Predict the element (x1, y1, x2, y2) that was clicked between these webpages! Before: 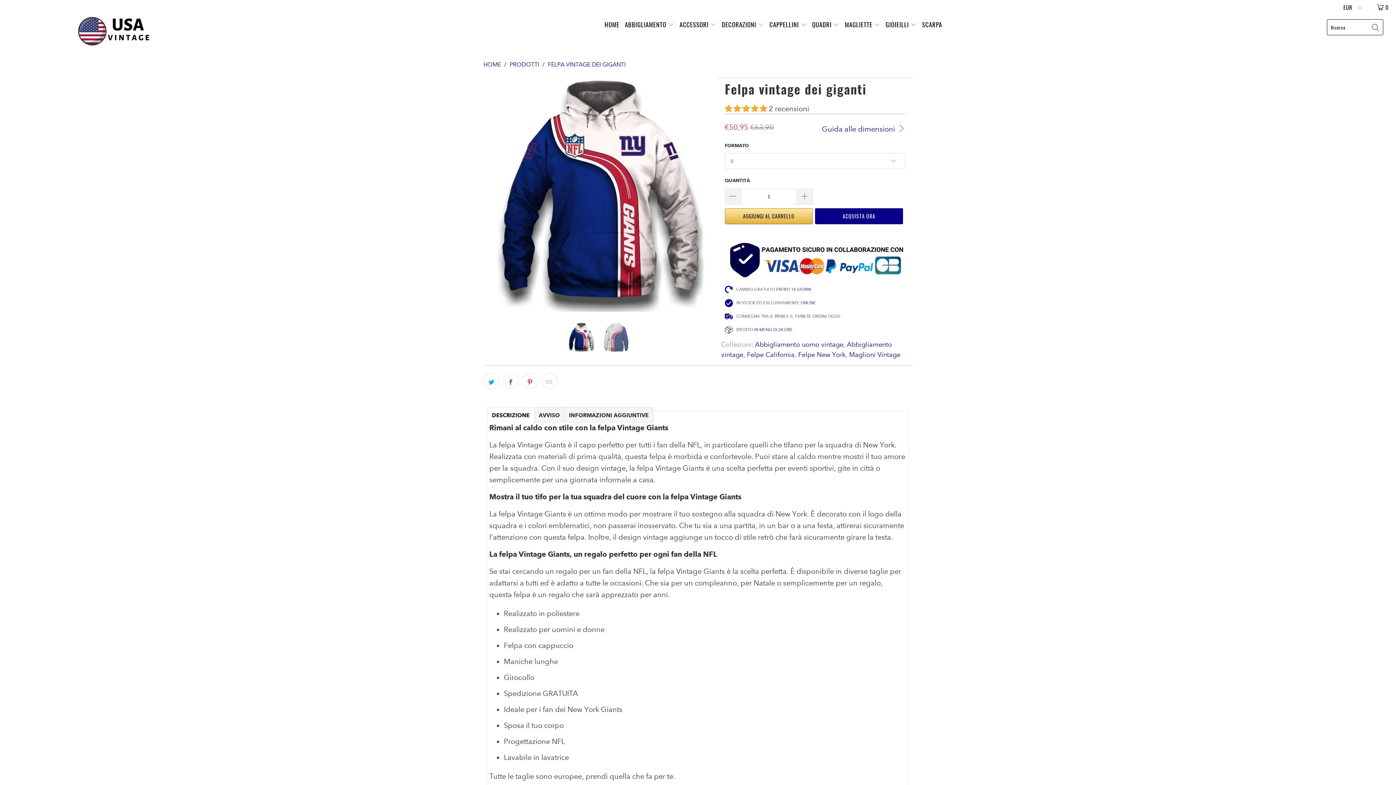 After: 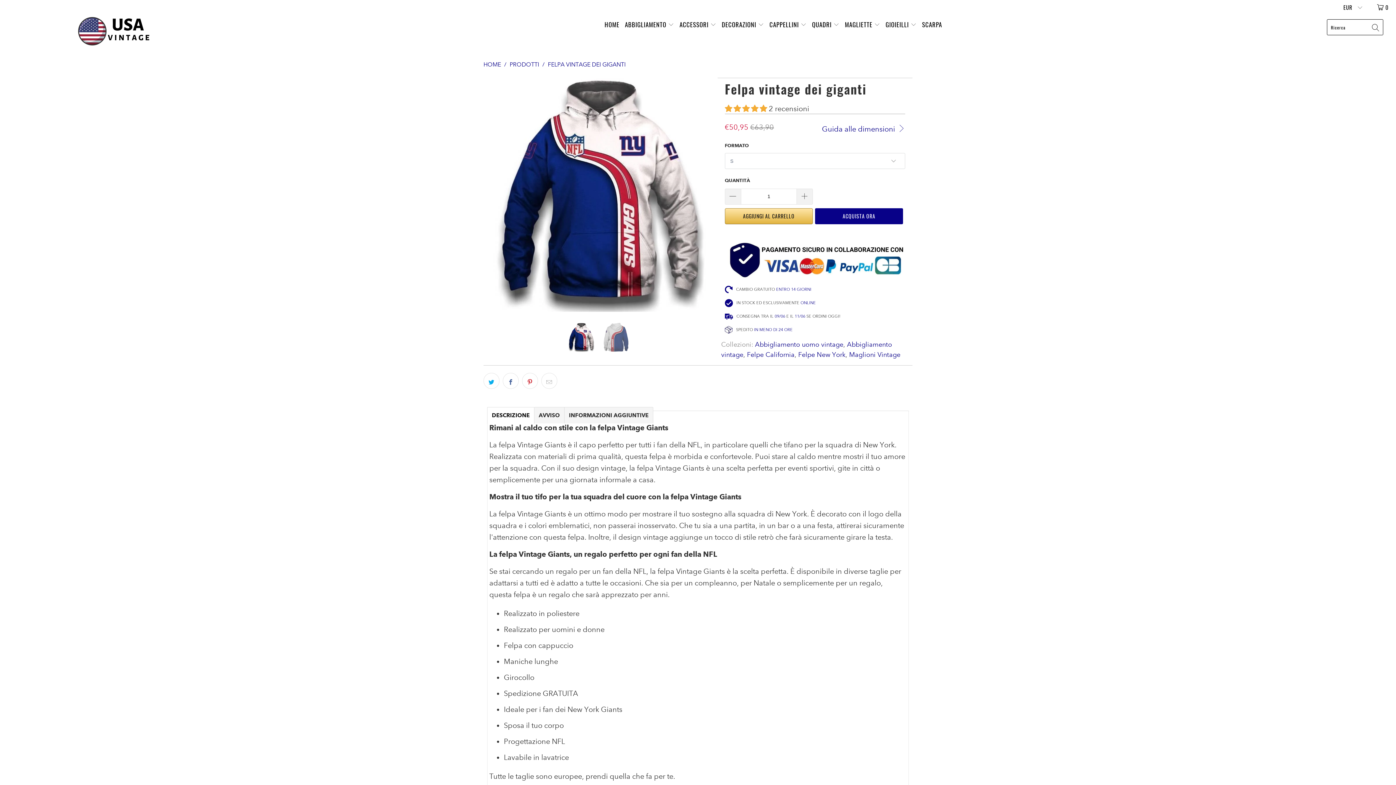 Action: bbox: (487, 407, 534, 424) label: DESCRIZIONE